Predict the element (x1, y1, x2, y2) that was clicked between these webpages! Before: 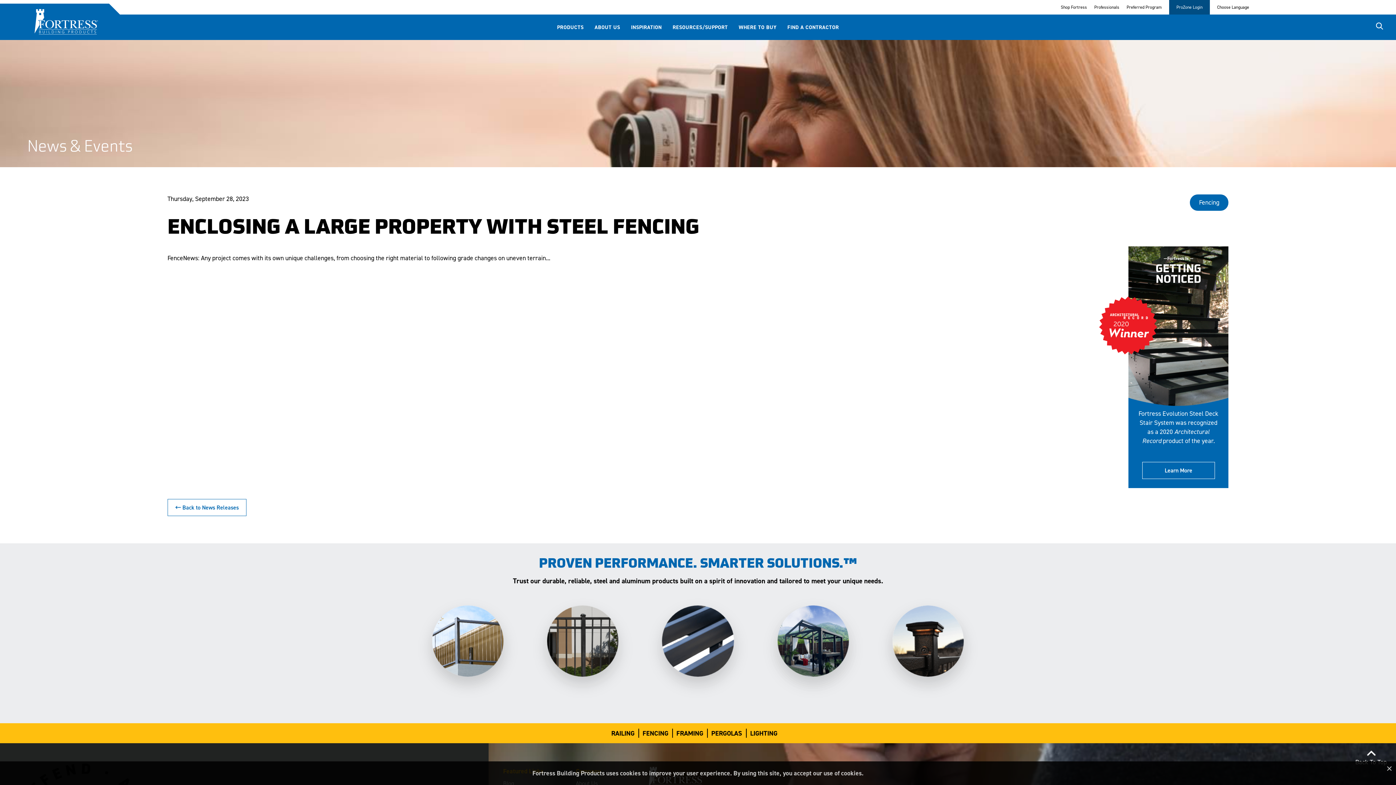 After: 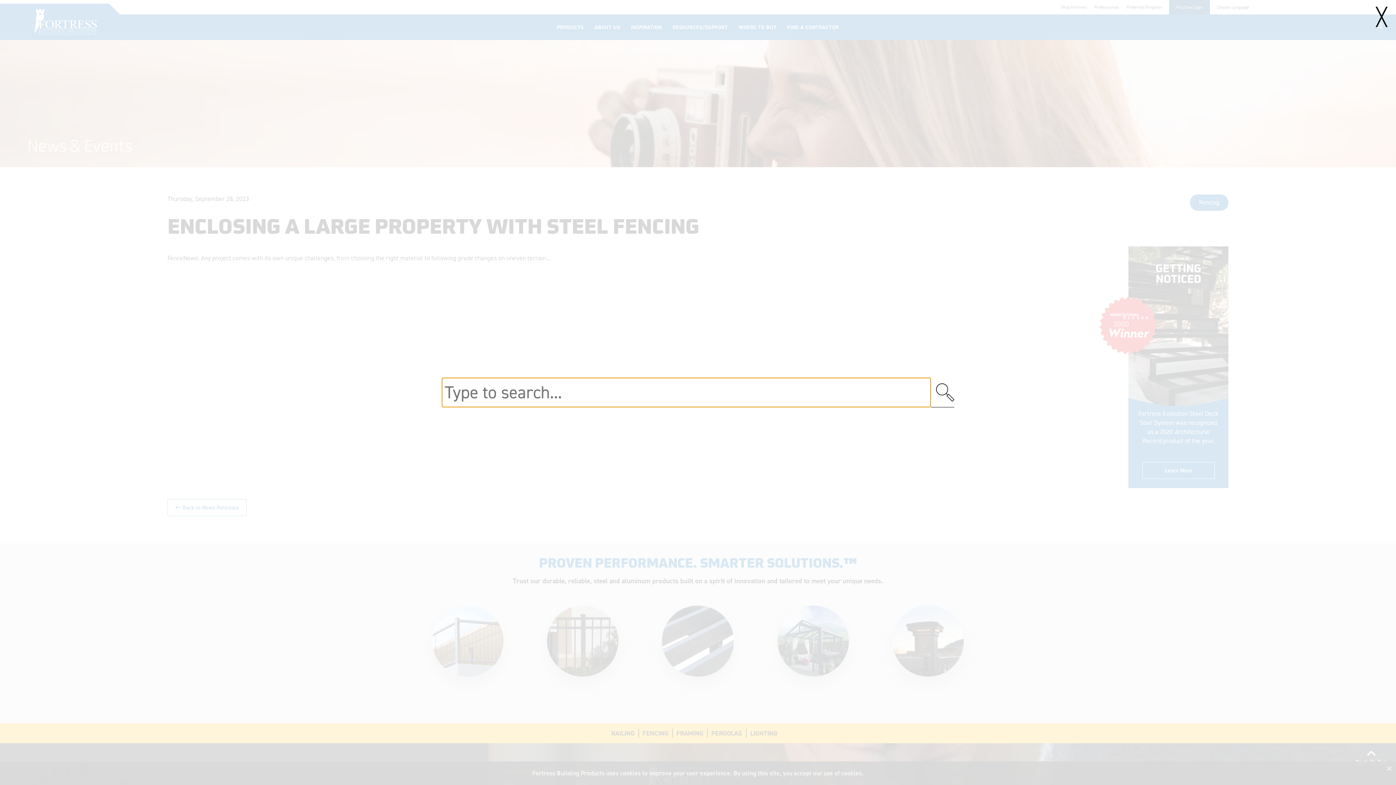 Action: bbox: (1376, 22, 1383, 32)